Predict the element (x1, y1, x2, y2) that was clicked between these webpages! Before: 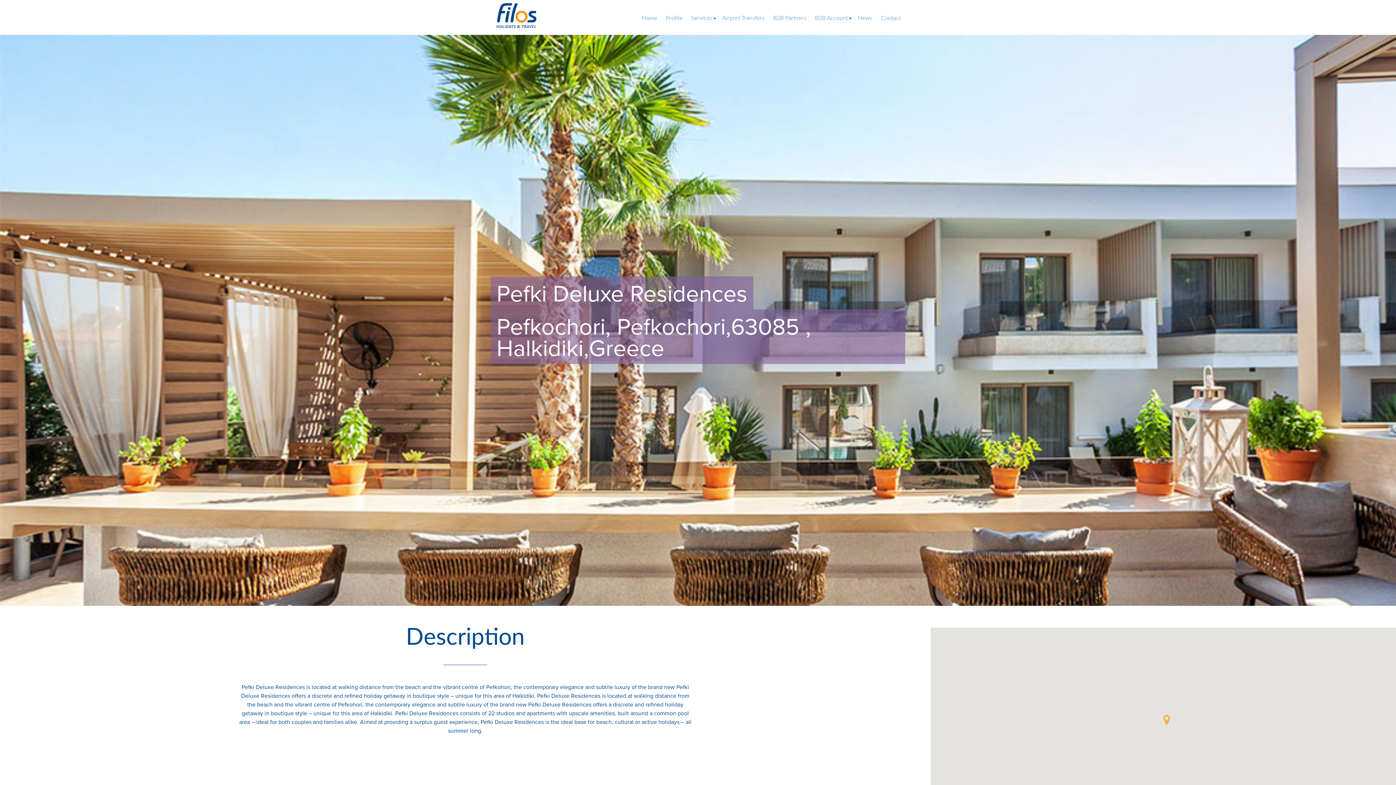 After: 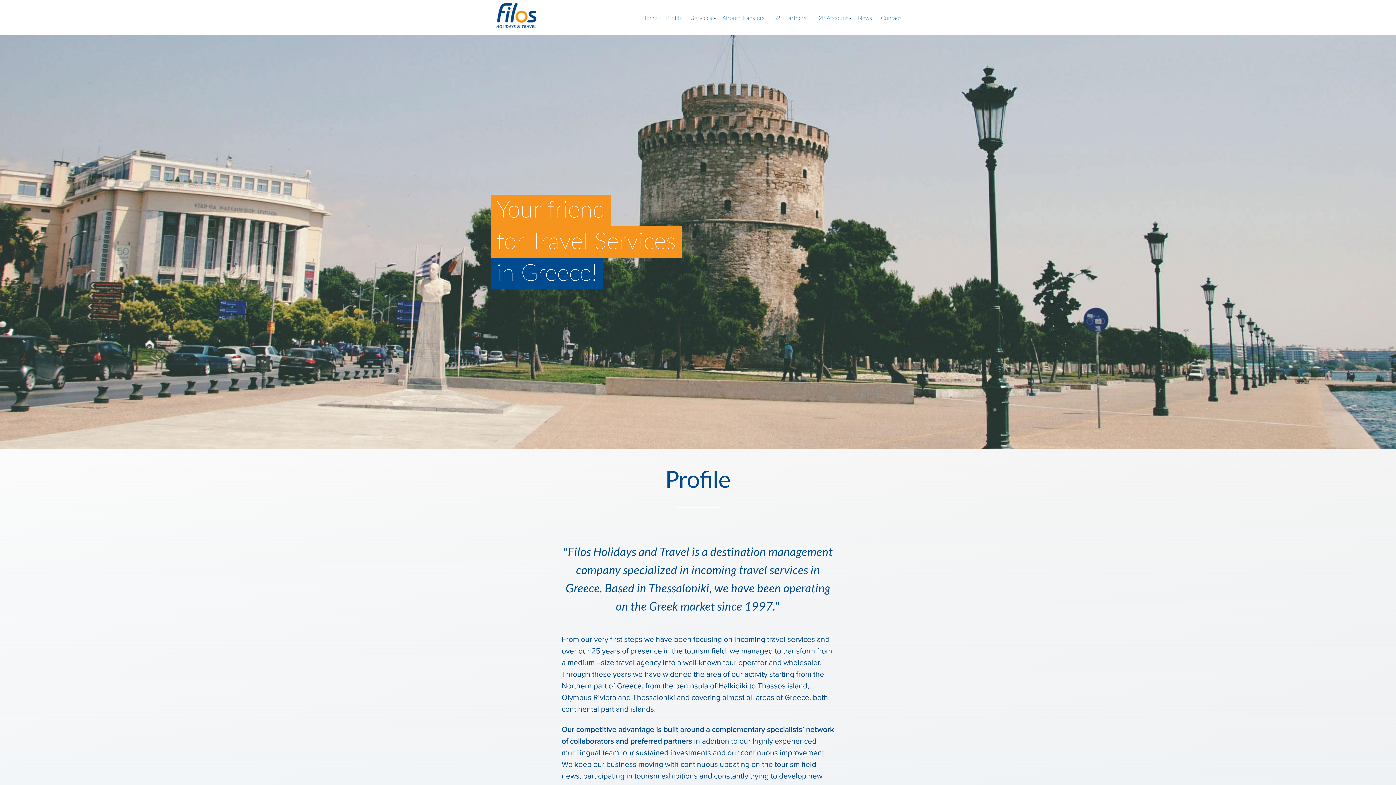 Action: label: Profile bbox: (666, 15, 682, 21)